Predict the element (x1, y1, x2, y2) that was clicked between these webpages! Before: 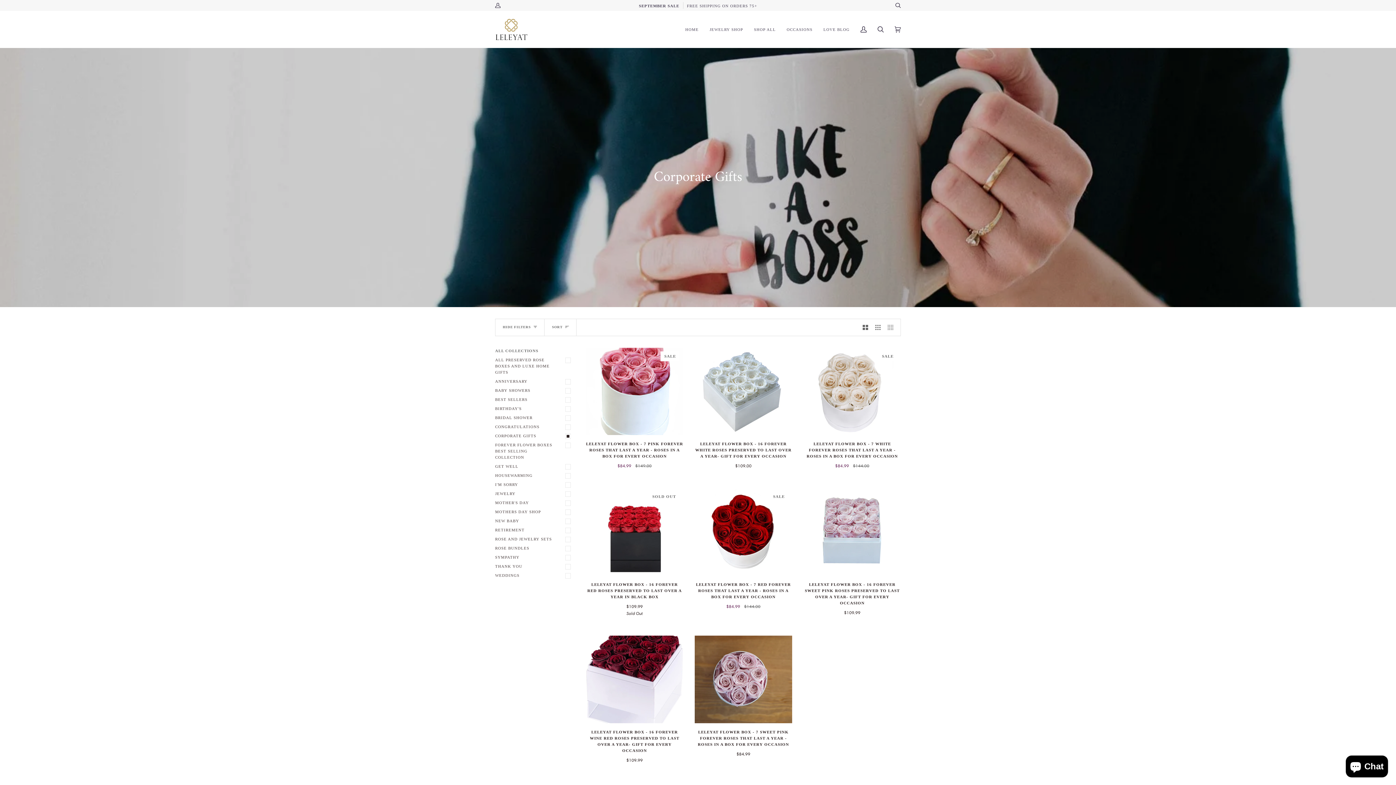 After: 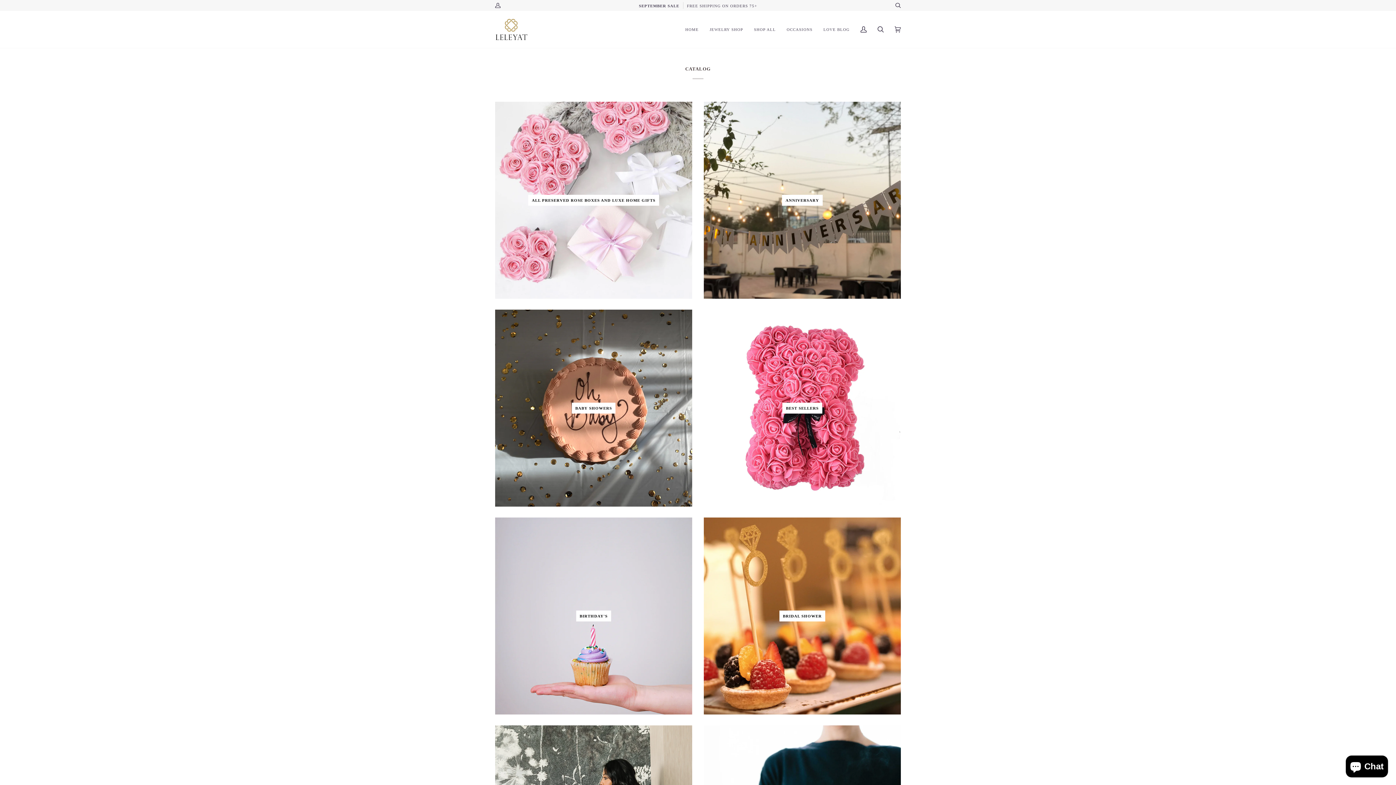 Action: bbox: (781, 10, 818, 48) label: OCCASIONS